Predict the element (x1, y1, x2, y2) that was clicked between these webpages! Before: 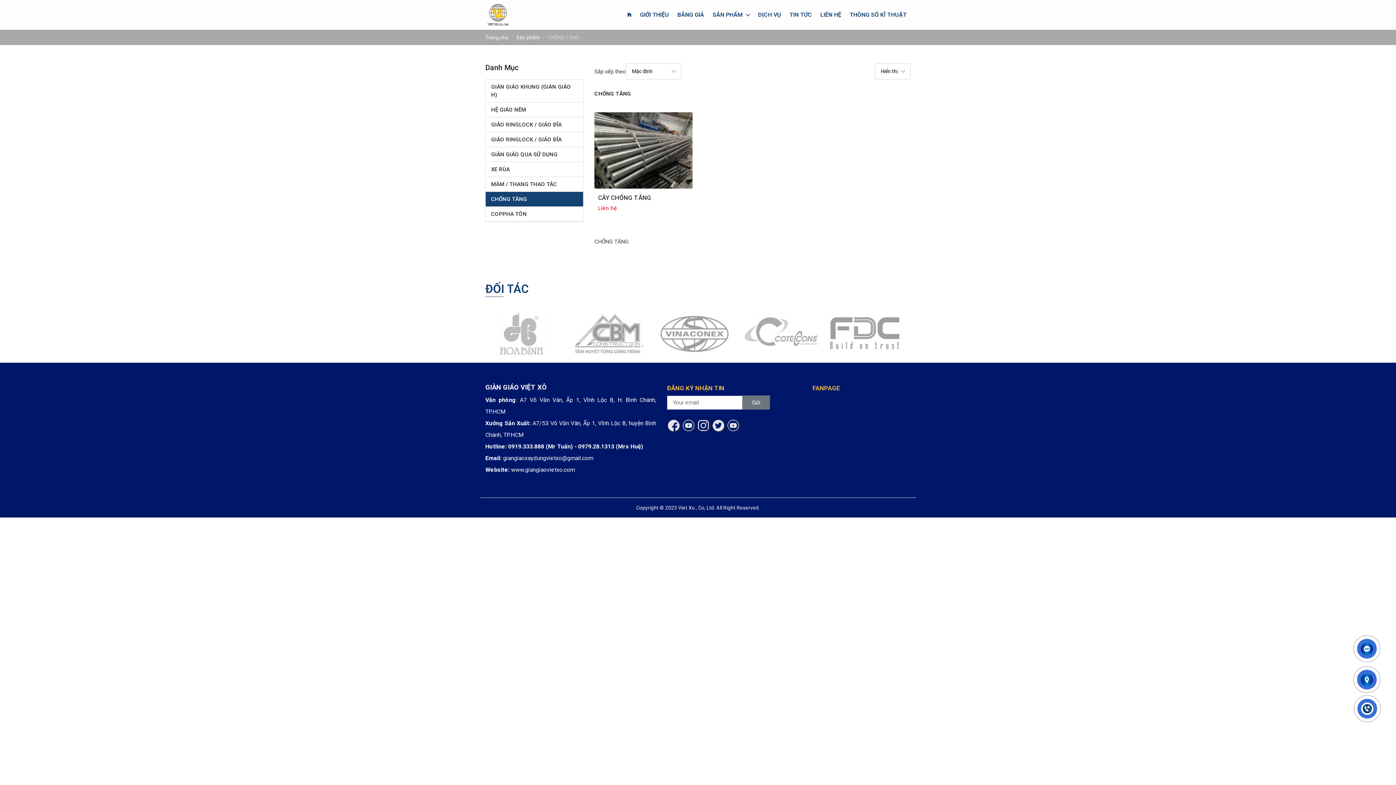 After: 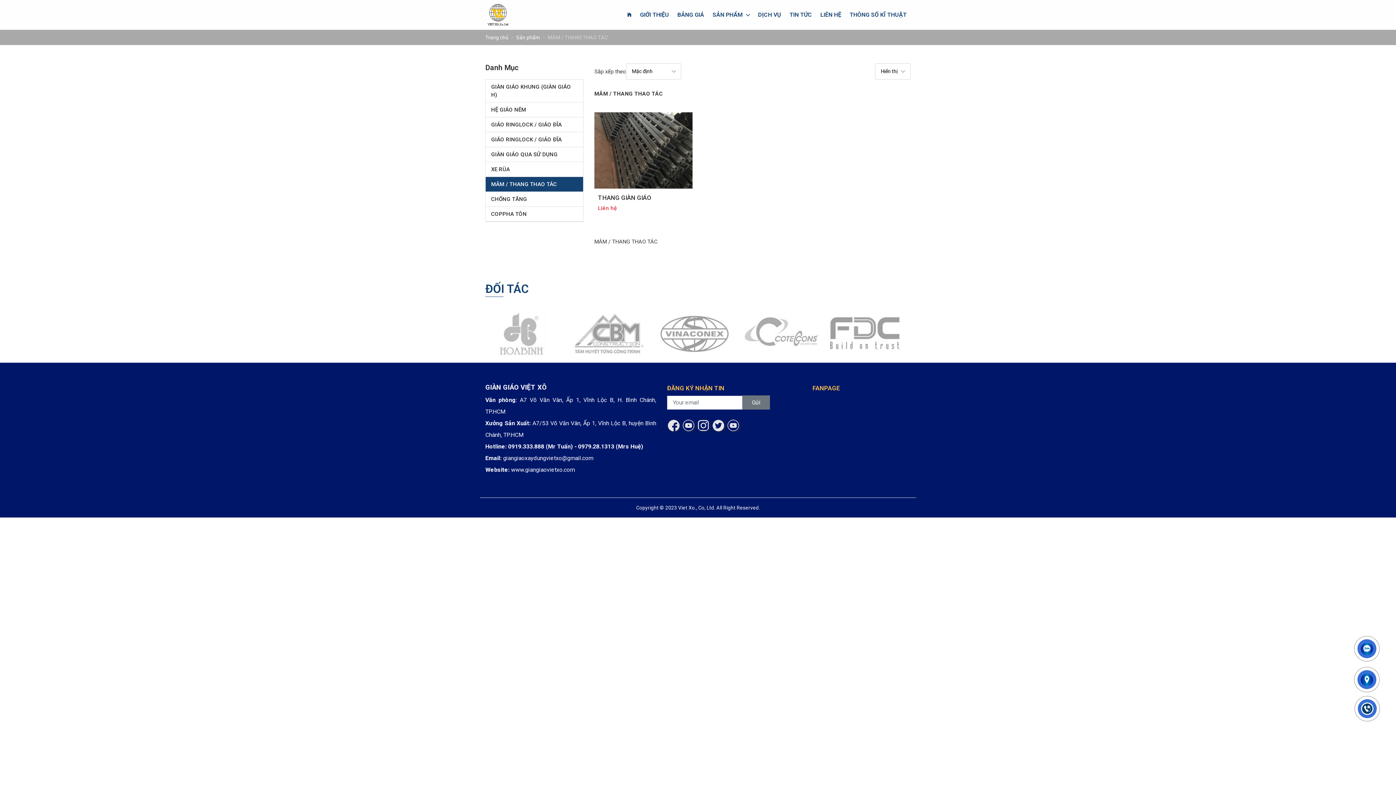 Action: bbox: (485, 177, 583, 191) label: MÂM / THANG THAO TÁC